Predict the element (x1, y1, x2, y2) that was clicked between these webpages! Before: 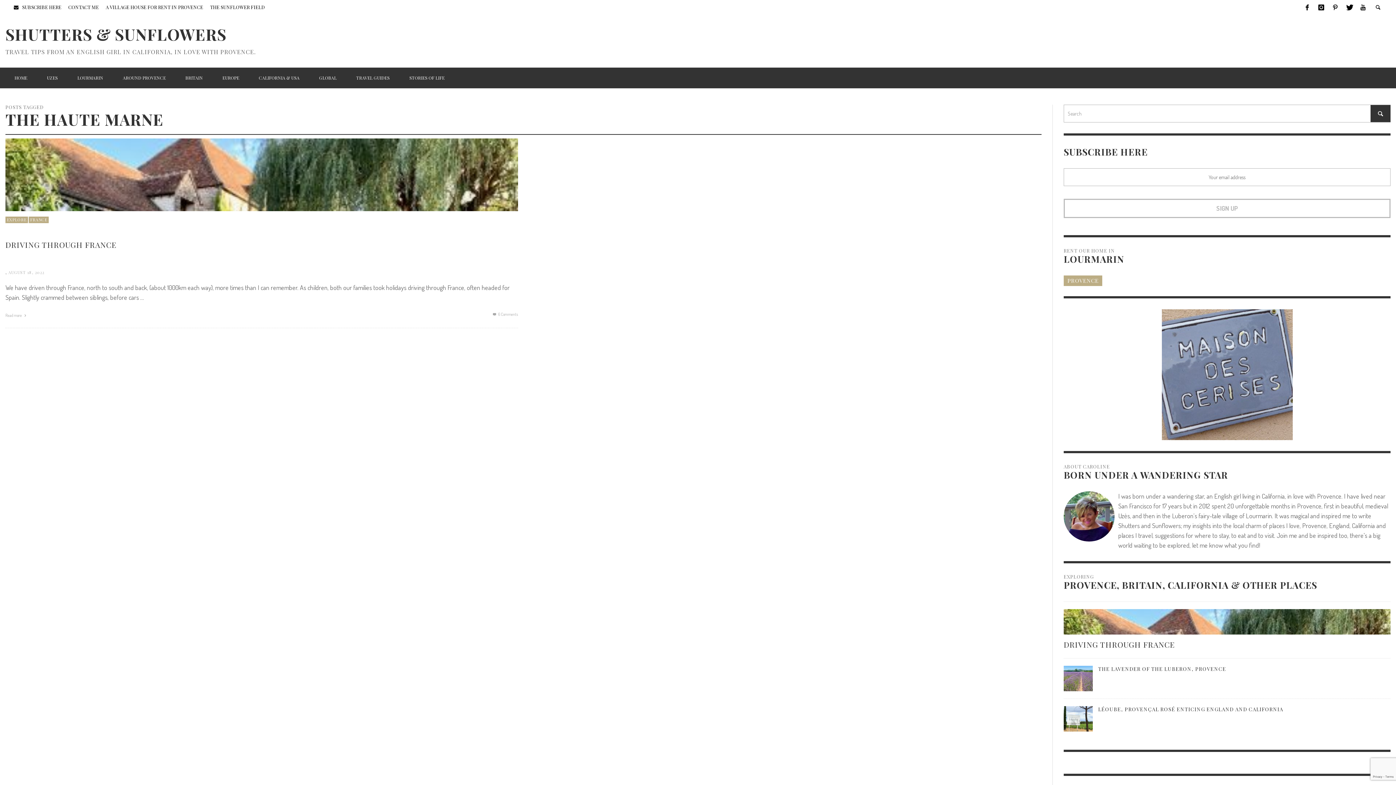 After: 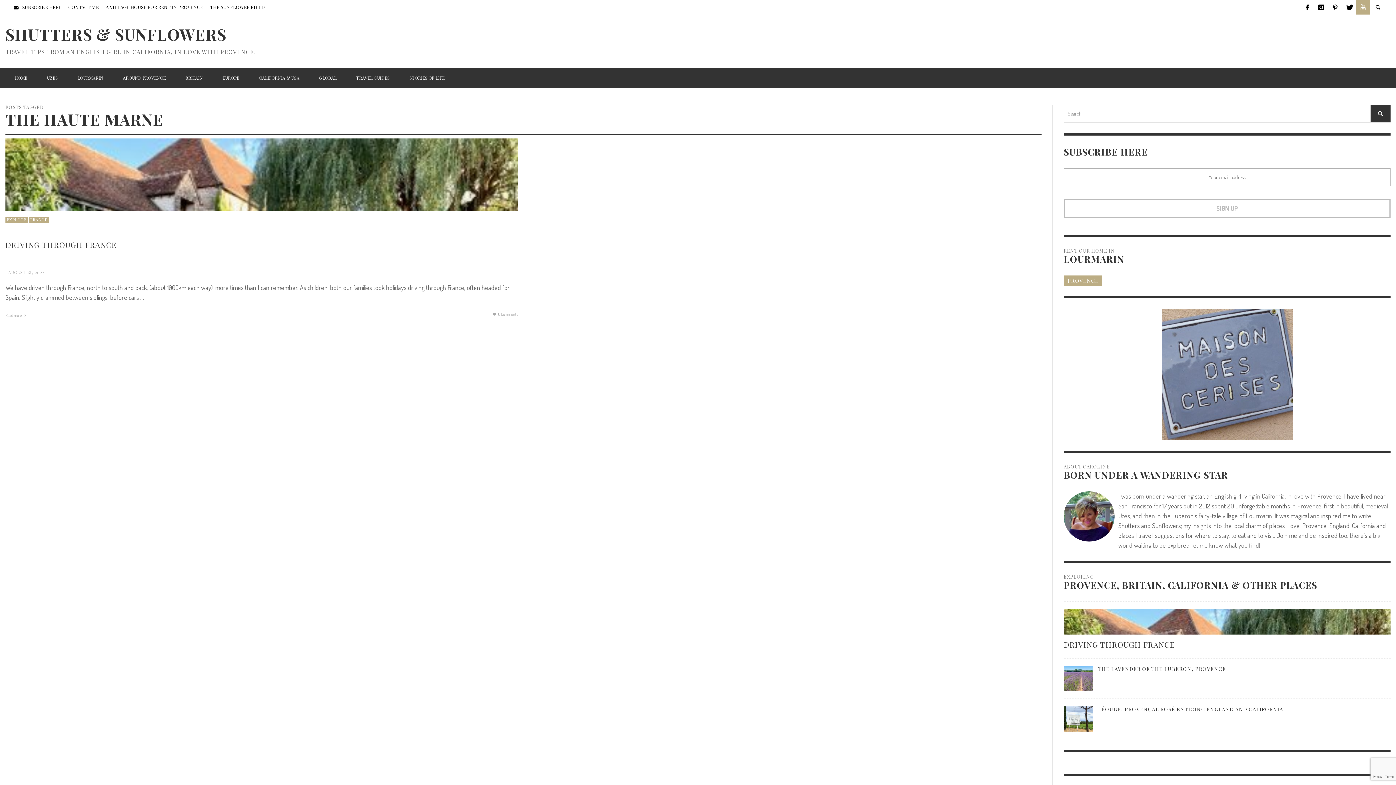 Action: bbox: (1356, 0, 1370, 14)